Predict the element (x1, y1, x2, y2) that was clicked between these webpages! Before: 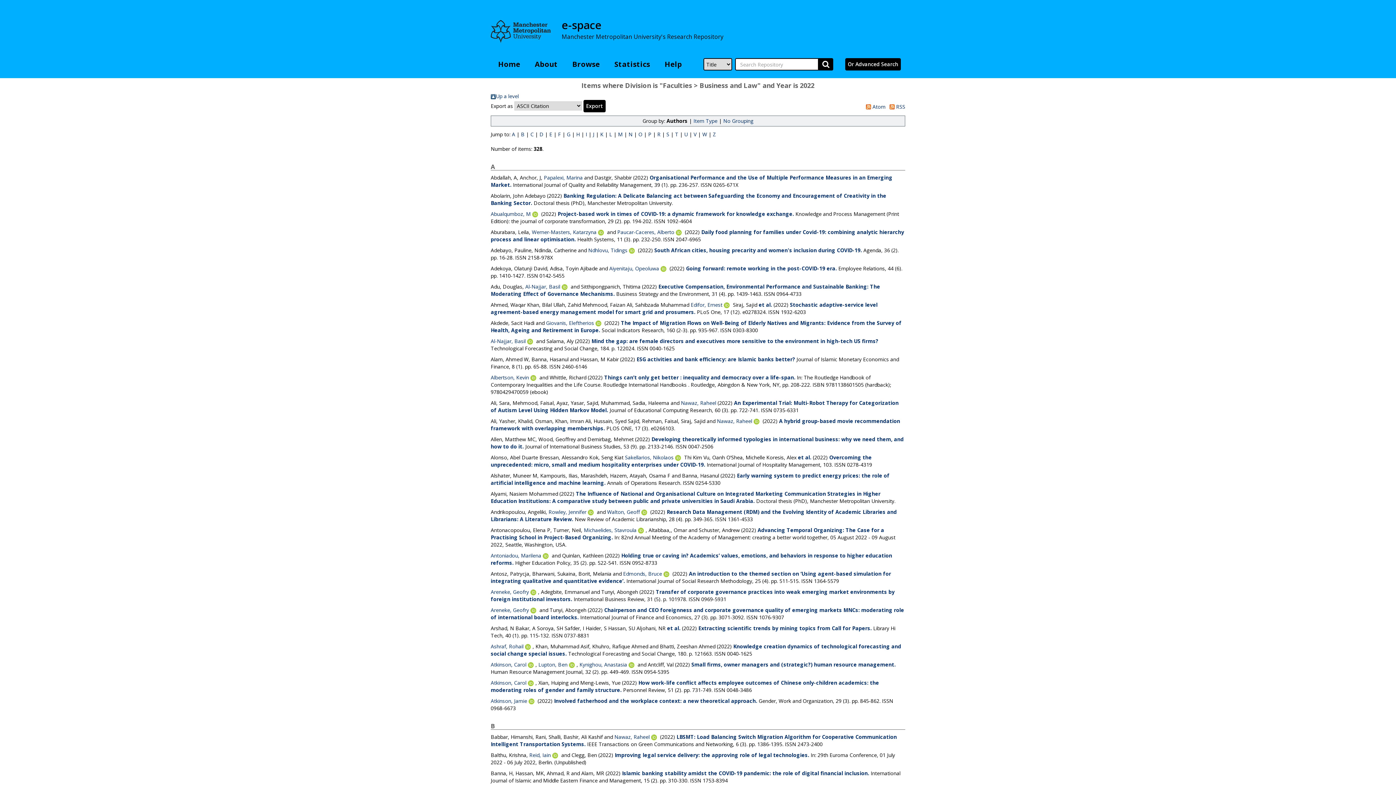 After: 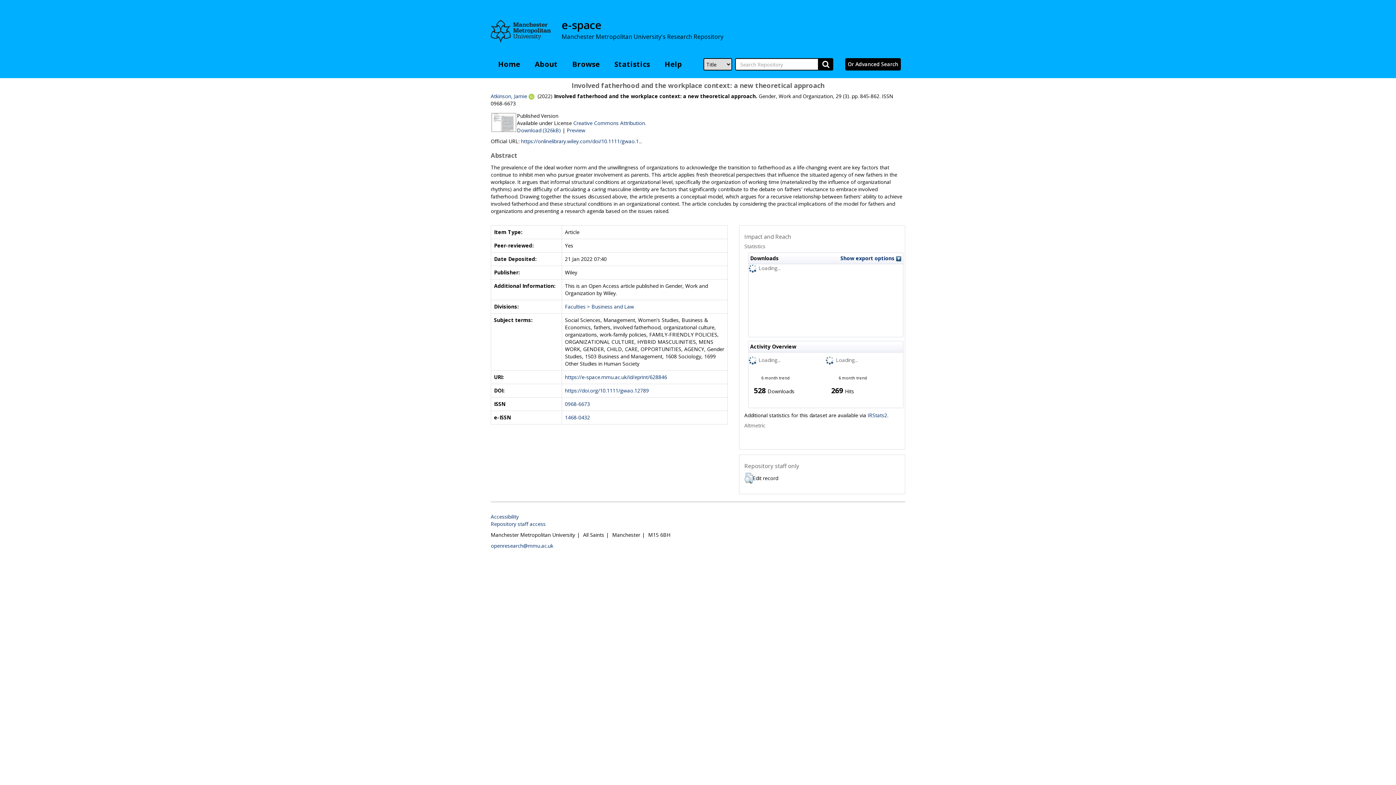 Action: label: Involved fatherhood and the workplace context: a new theoretical approach. bbox: (554, 697, 757, 704)